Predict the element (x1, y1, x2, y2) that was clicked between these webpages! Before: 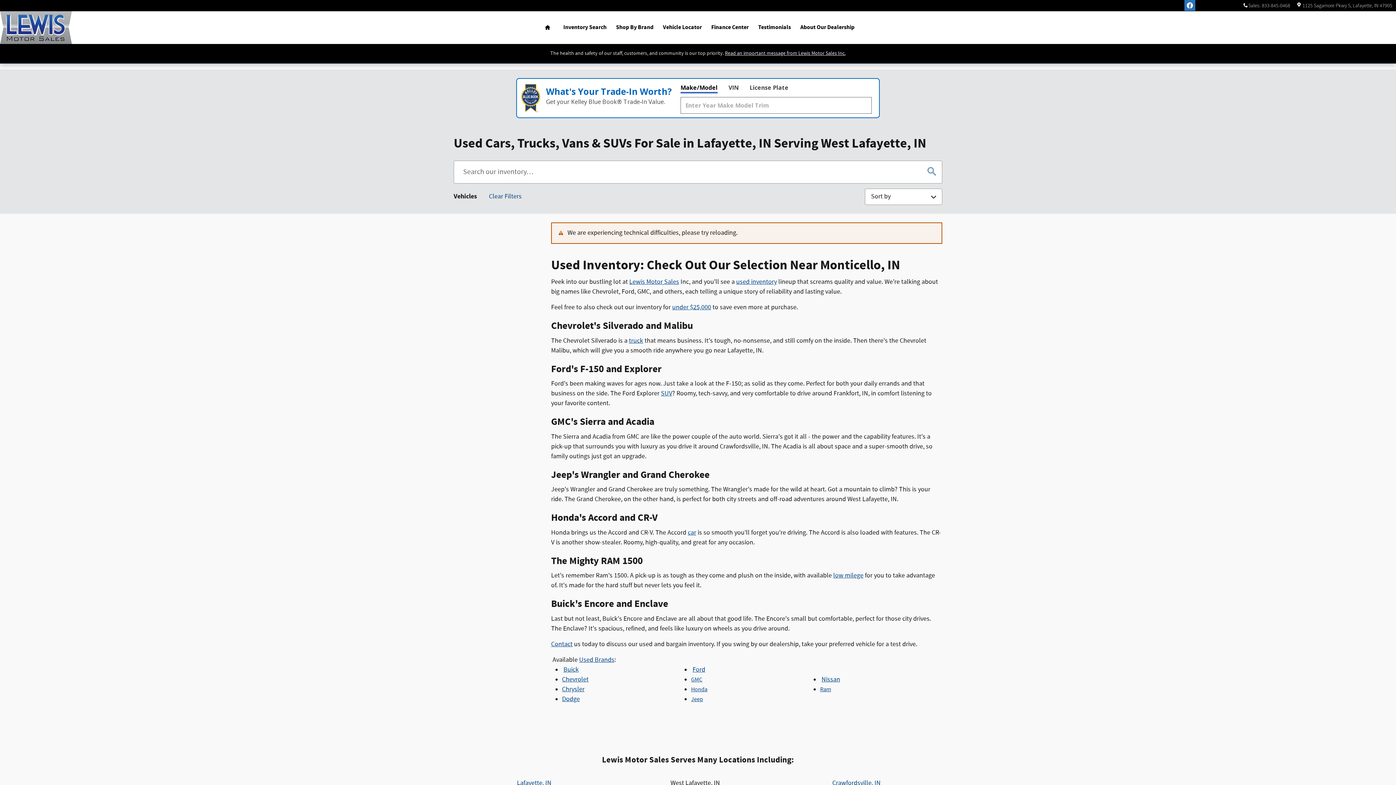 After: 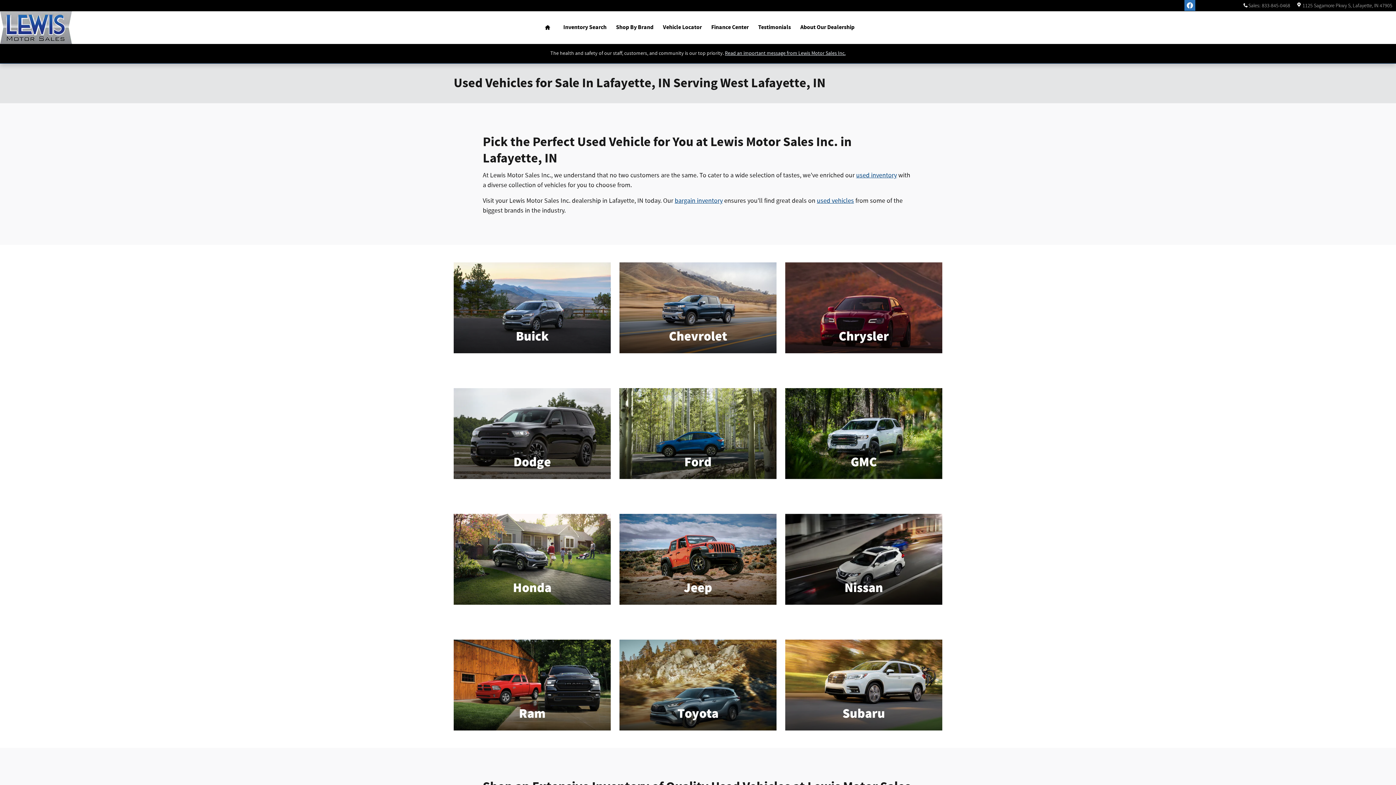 Action: bbox: (736, 277, 777, 286) label: used inventory